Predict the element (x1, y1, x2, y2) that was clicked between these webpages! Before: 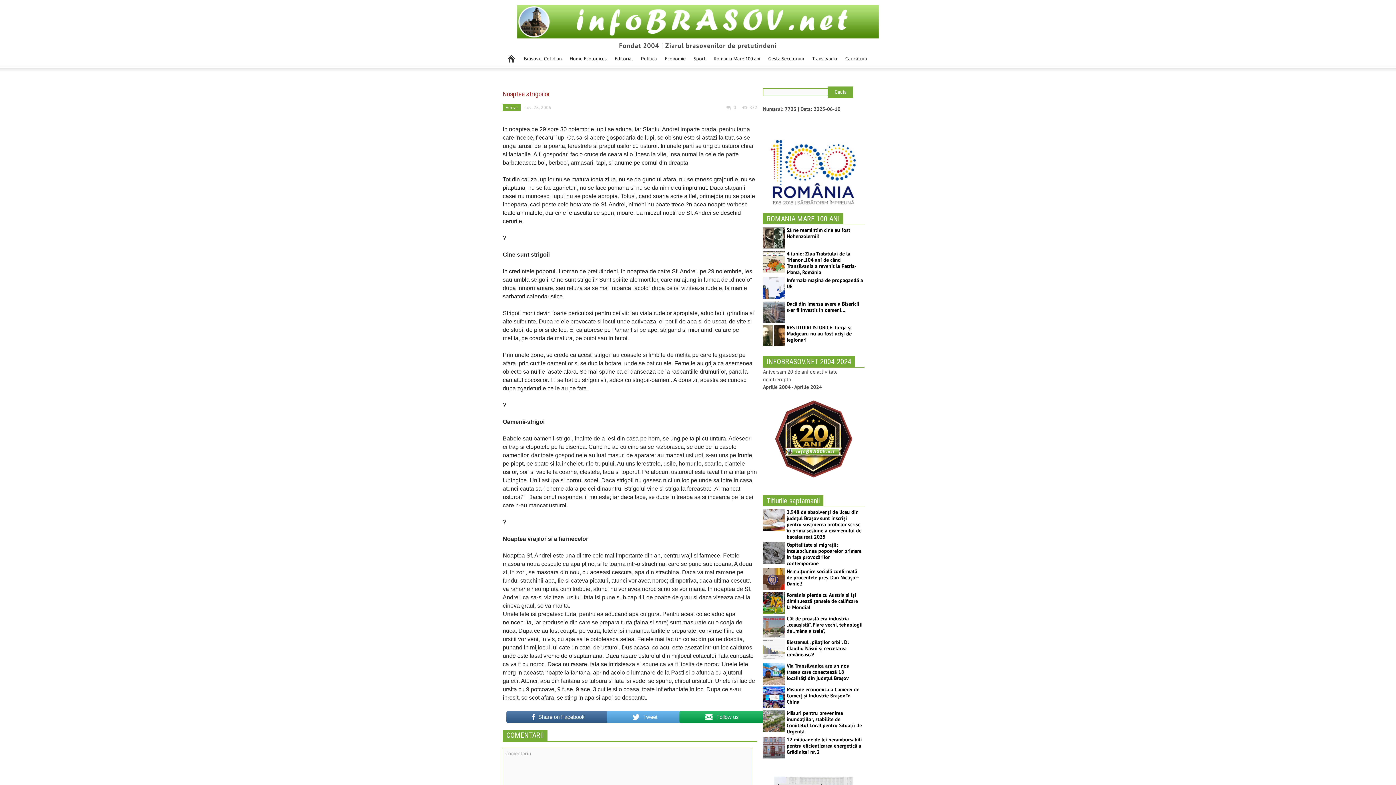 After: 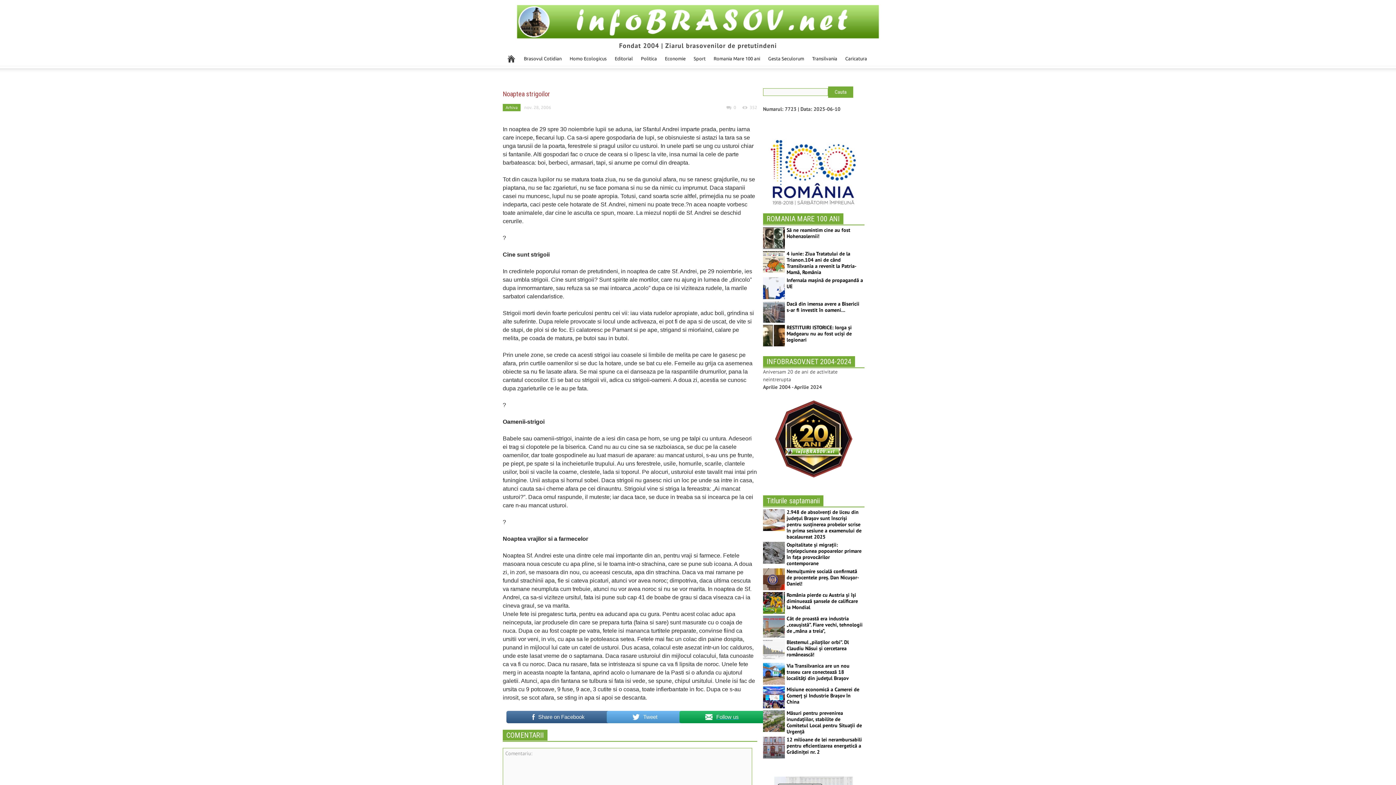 Action: bbox: (679, 710, 757, 724) label: Follow us